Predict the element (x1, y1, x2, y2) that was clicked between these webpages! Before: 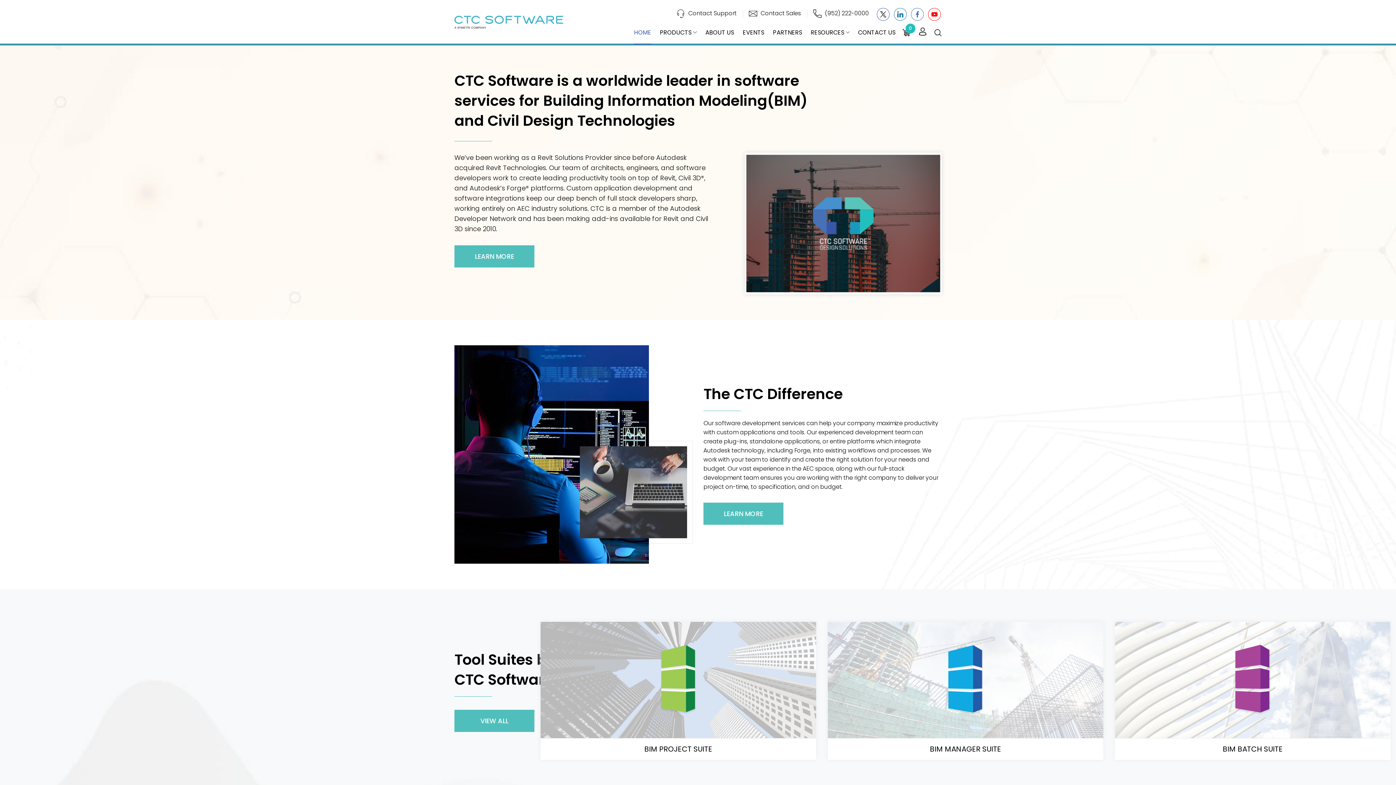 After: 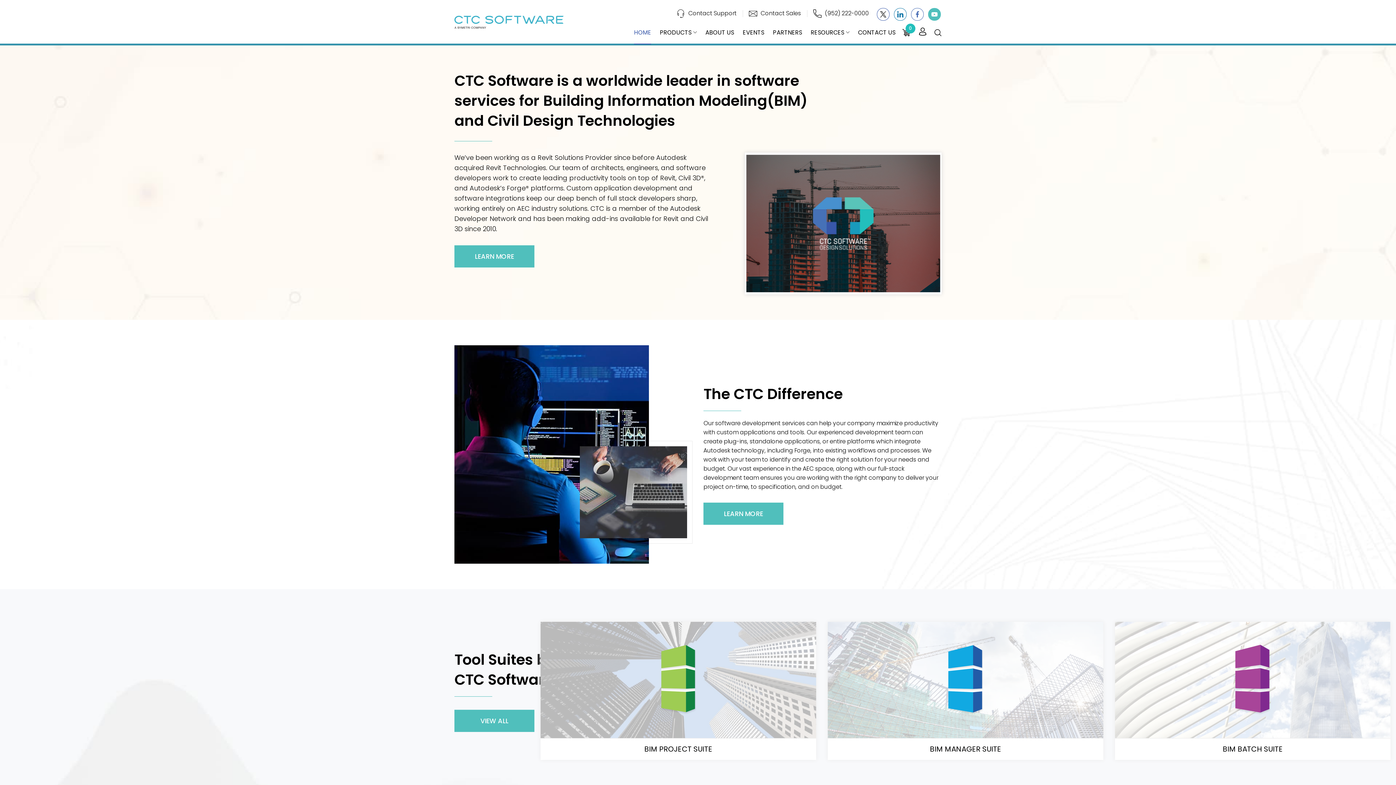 Action: bbox: (928, 8, 941, 20)